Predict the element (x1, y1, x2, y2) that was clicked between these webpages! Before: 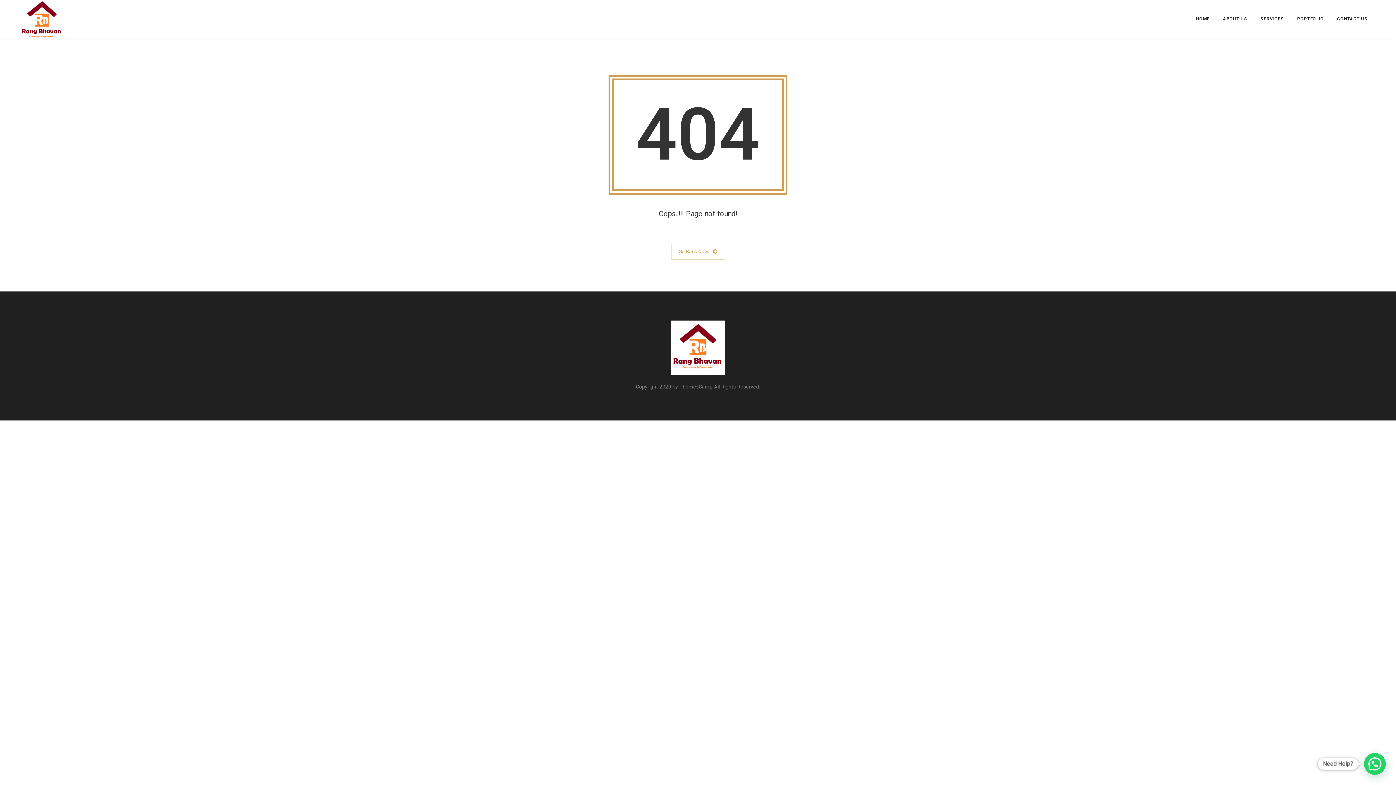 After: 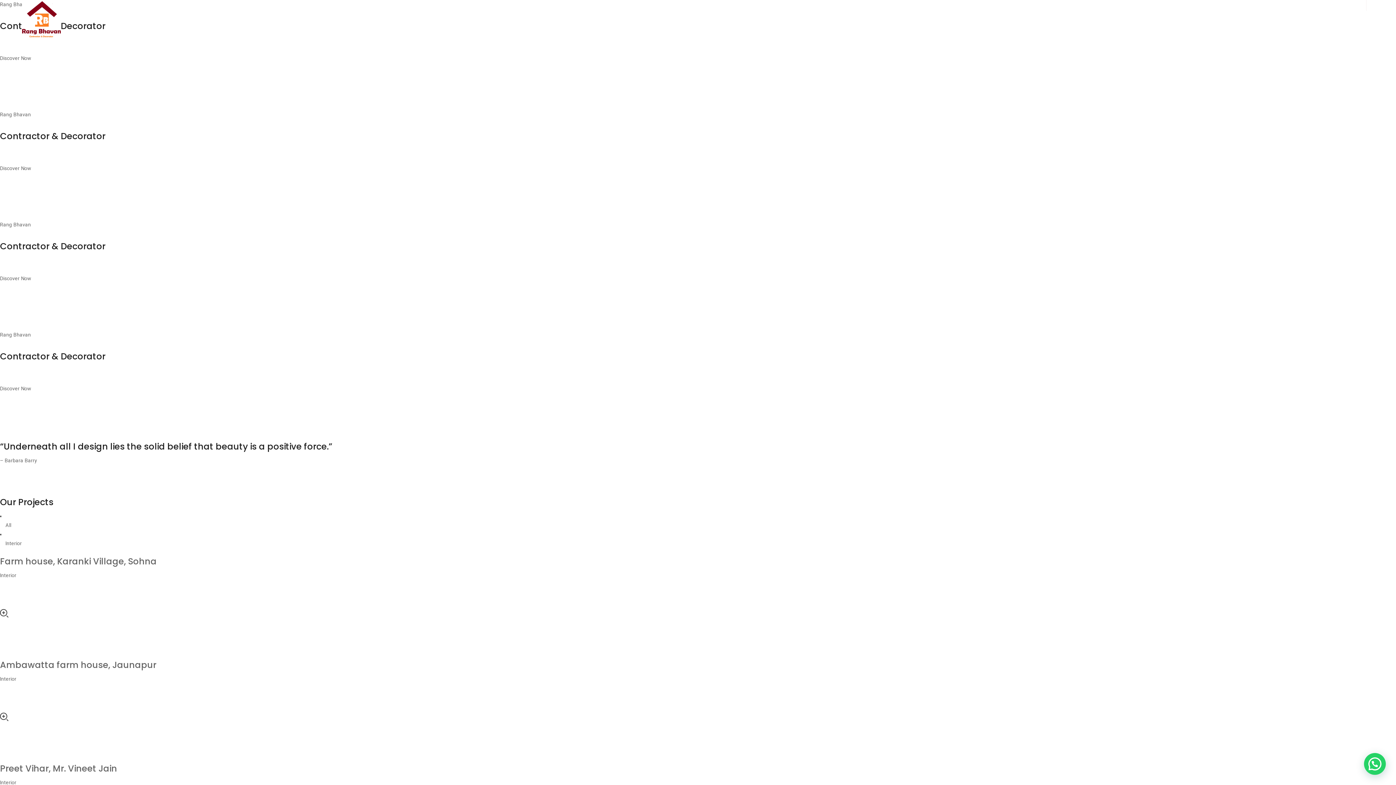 Action: bbox: (21, 0, 61, 38)